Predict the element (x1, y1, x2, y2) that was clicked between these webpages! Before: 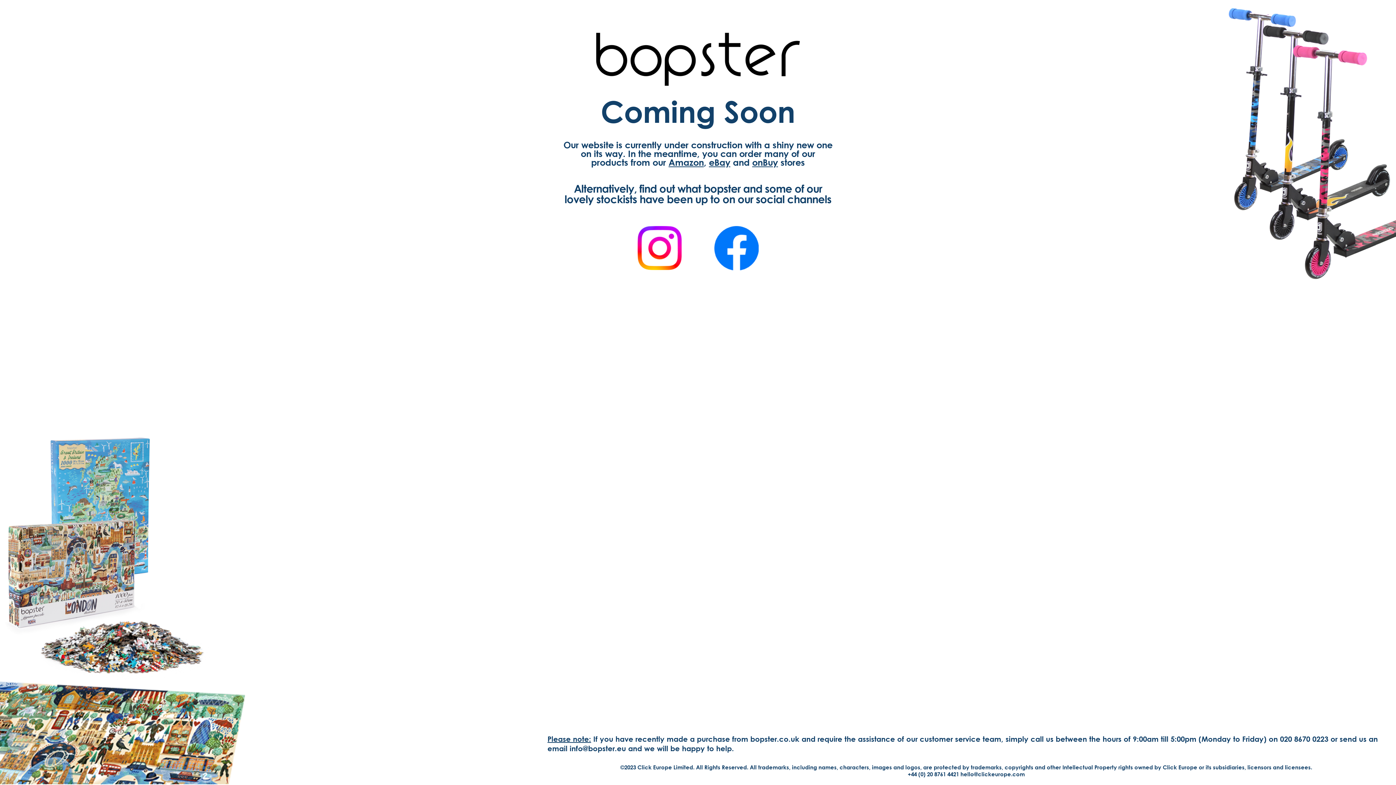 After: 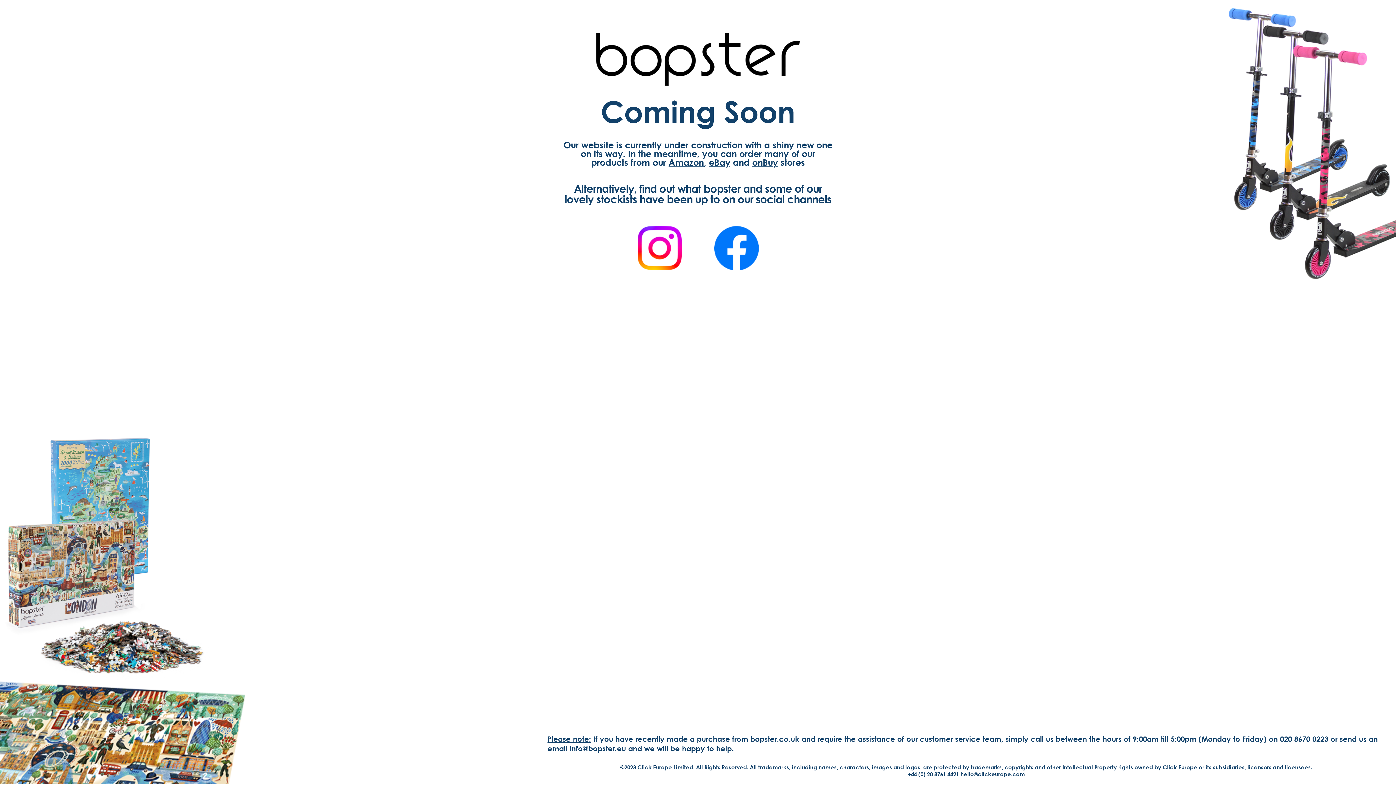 Action: label: info@bopster.eu bbox: (569, 744, 626, 753)